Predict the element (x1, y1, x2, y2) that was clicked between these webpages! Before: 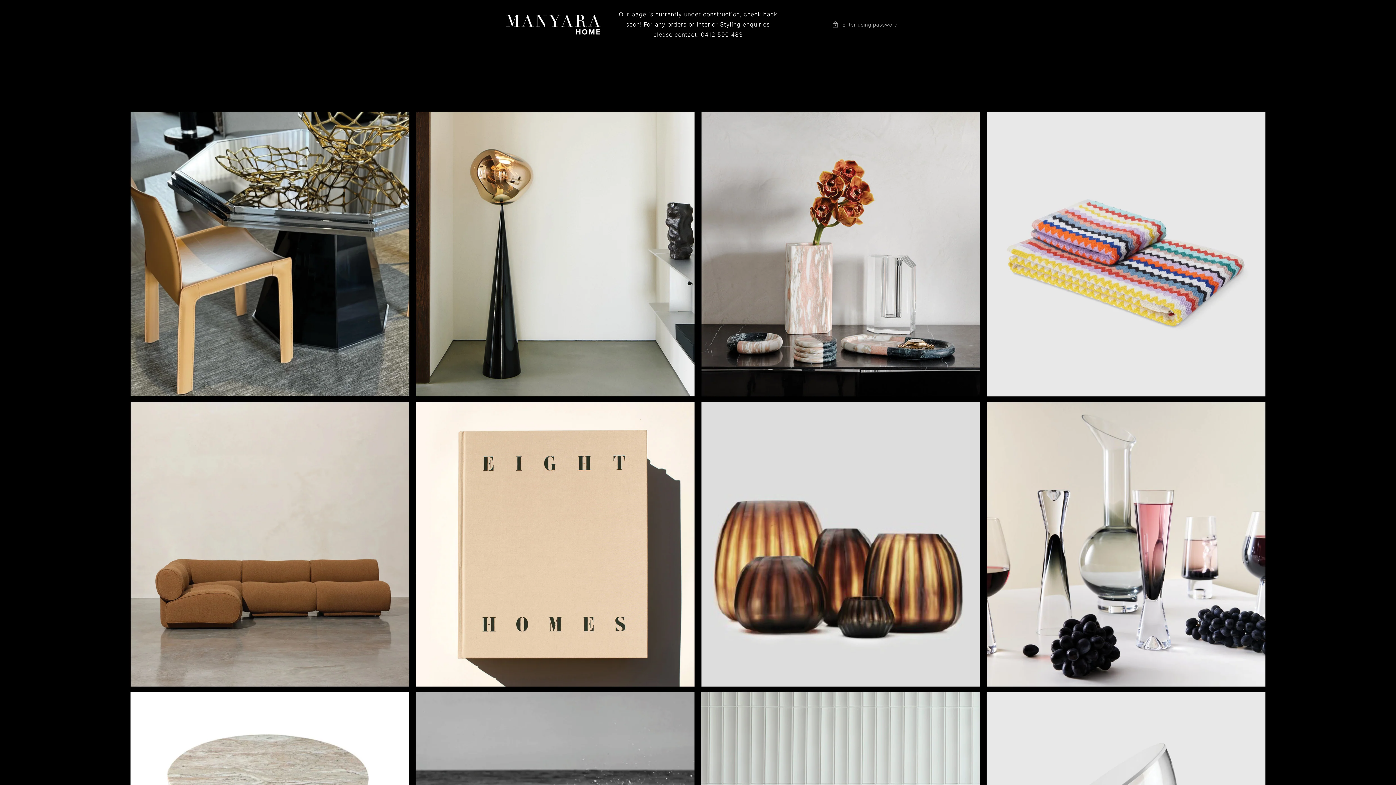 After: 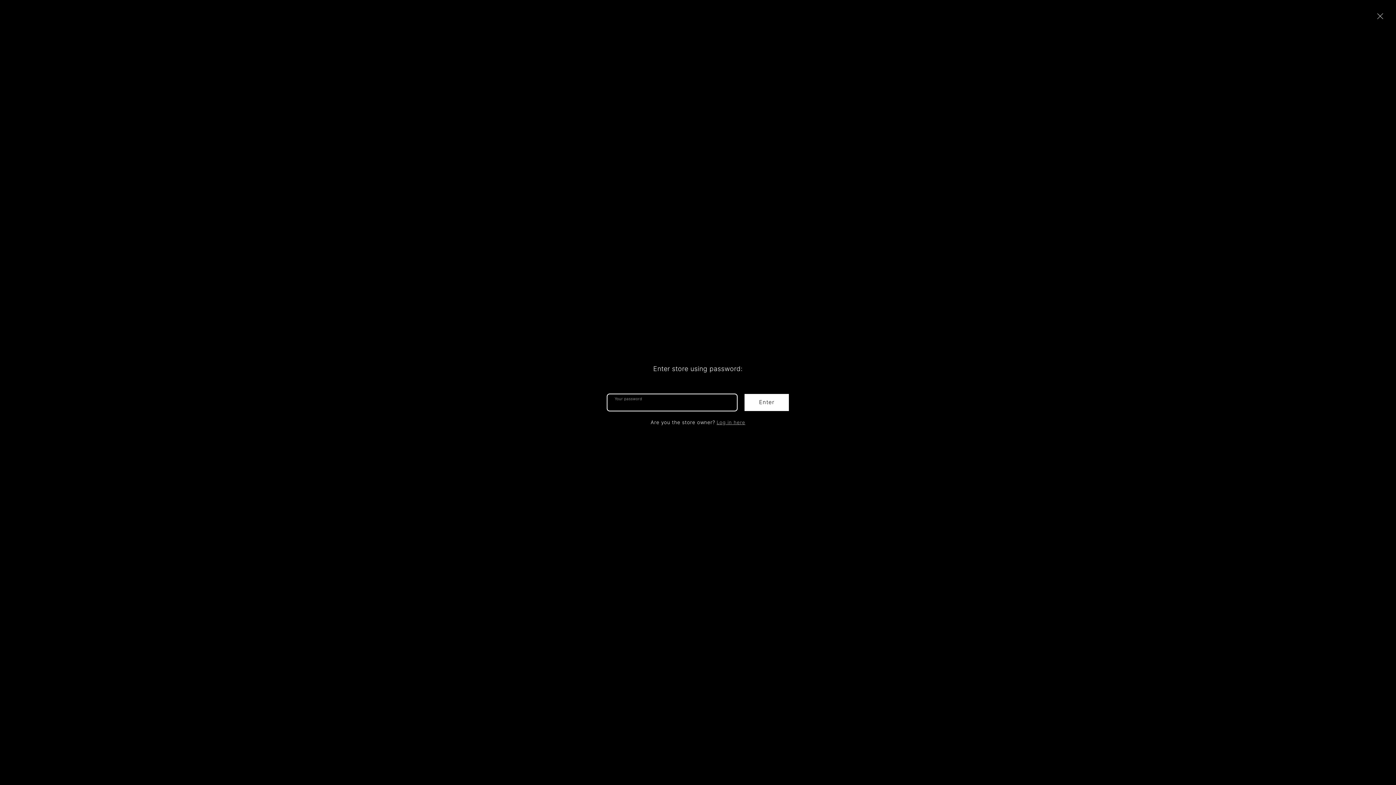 Action: label: Enter using password bbox: (832, 19, 898, 29)